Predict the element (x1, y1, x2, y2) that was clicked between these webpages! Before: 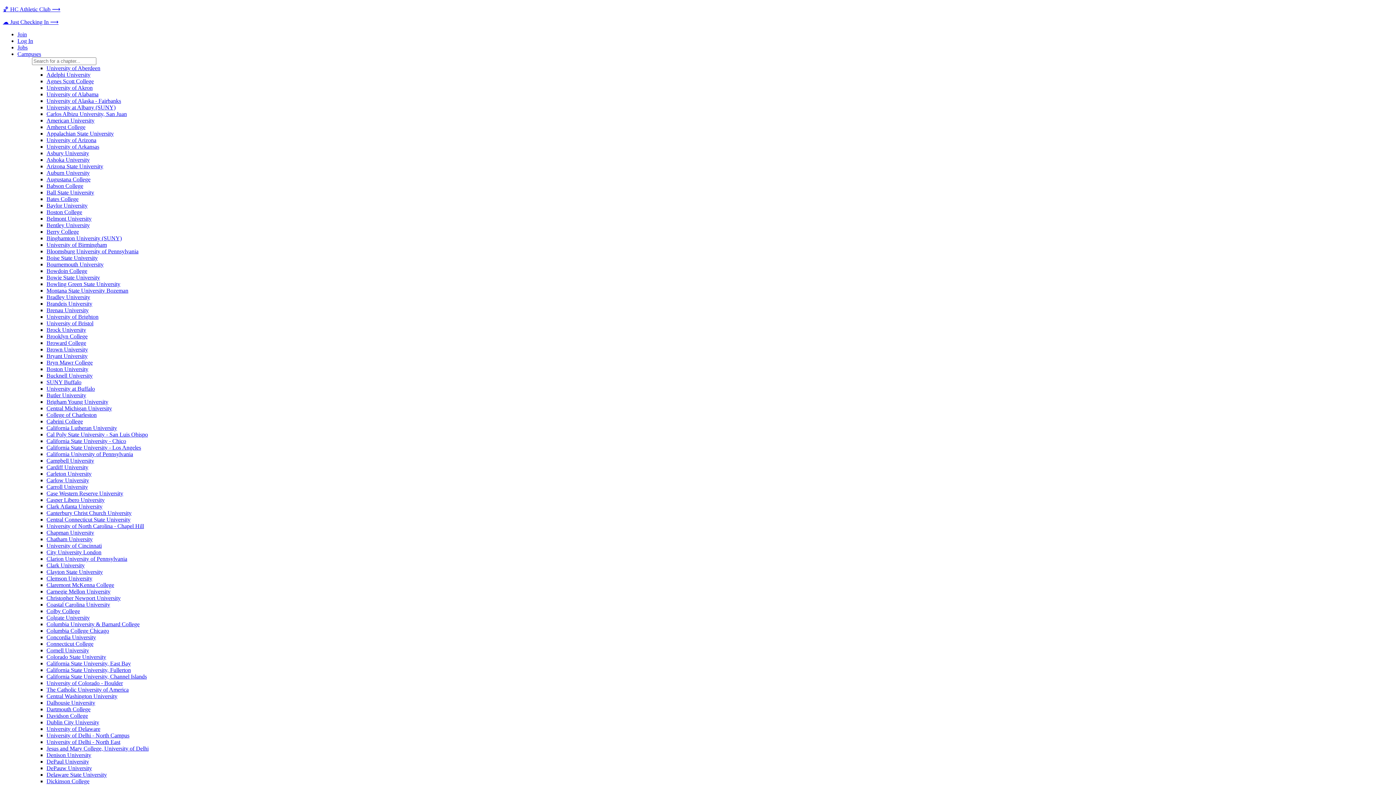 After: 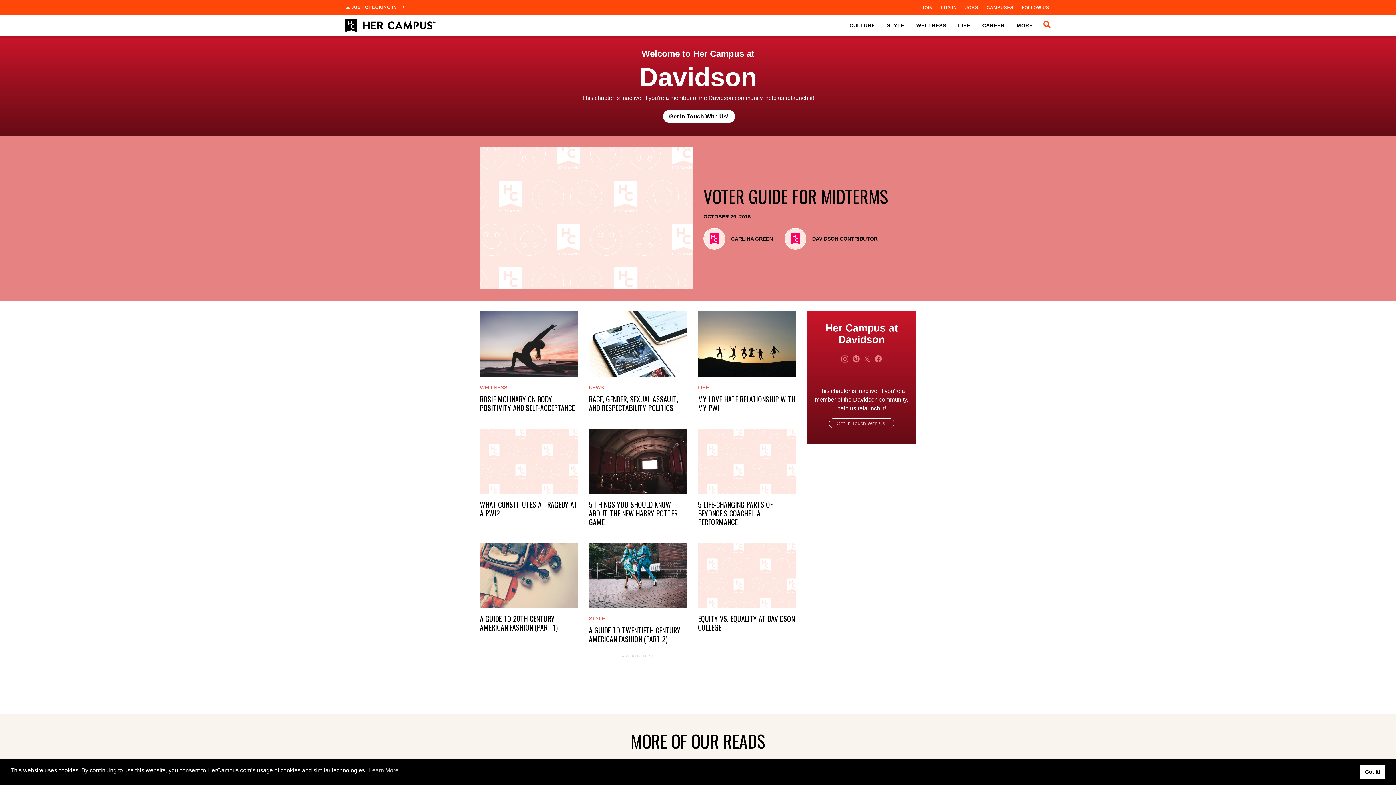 Action: bbox: (46, 713, 88, 719) label: Davidson College